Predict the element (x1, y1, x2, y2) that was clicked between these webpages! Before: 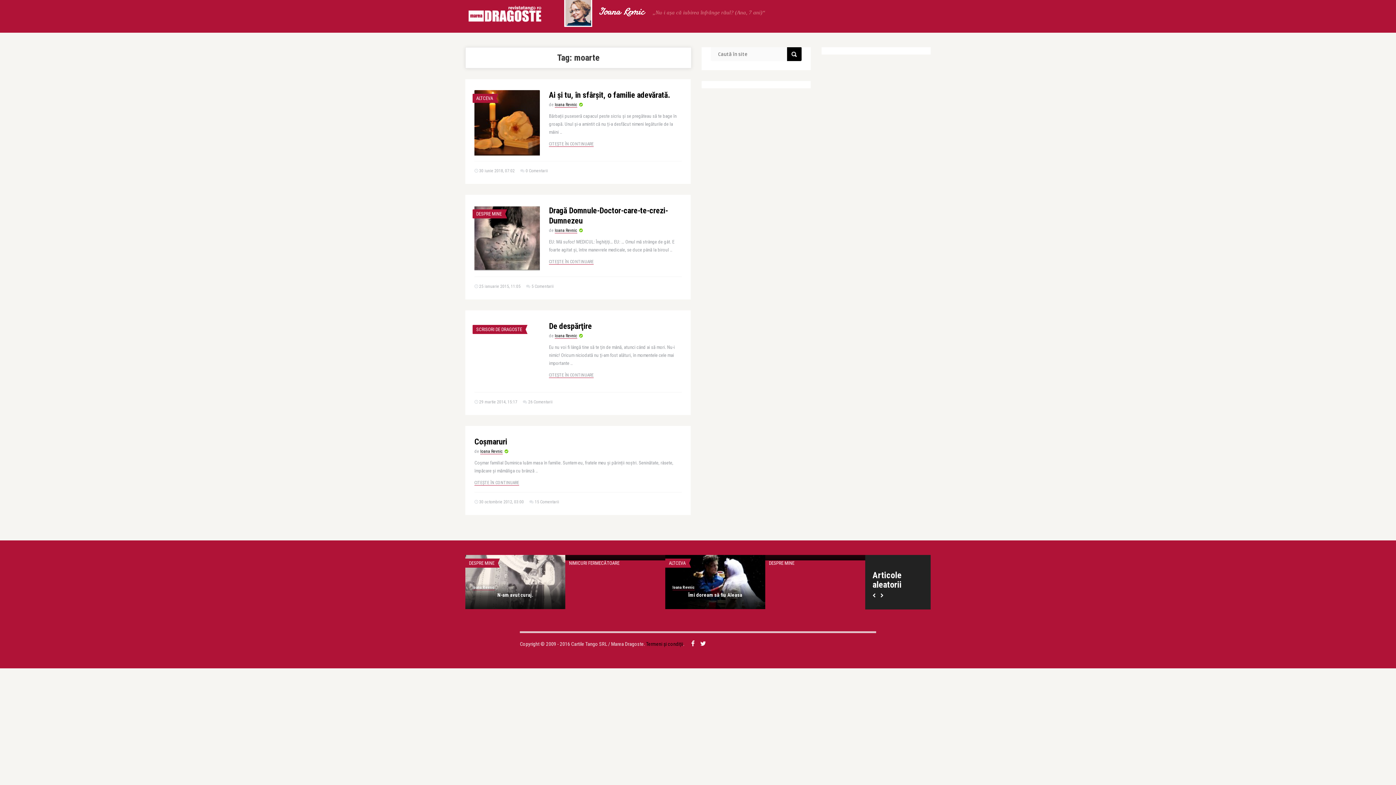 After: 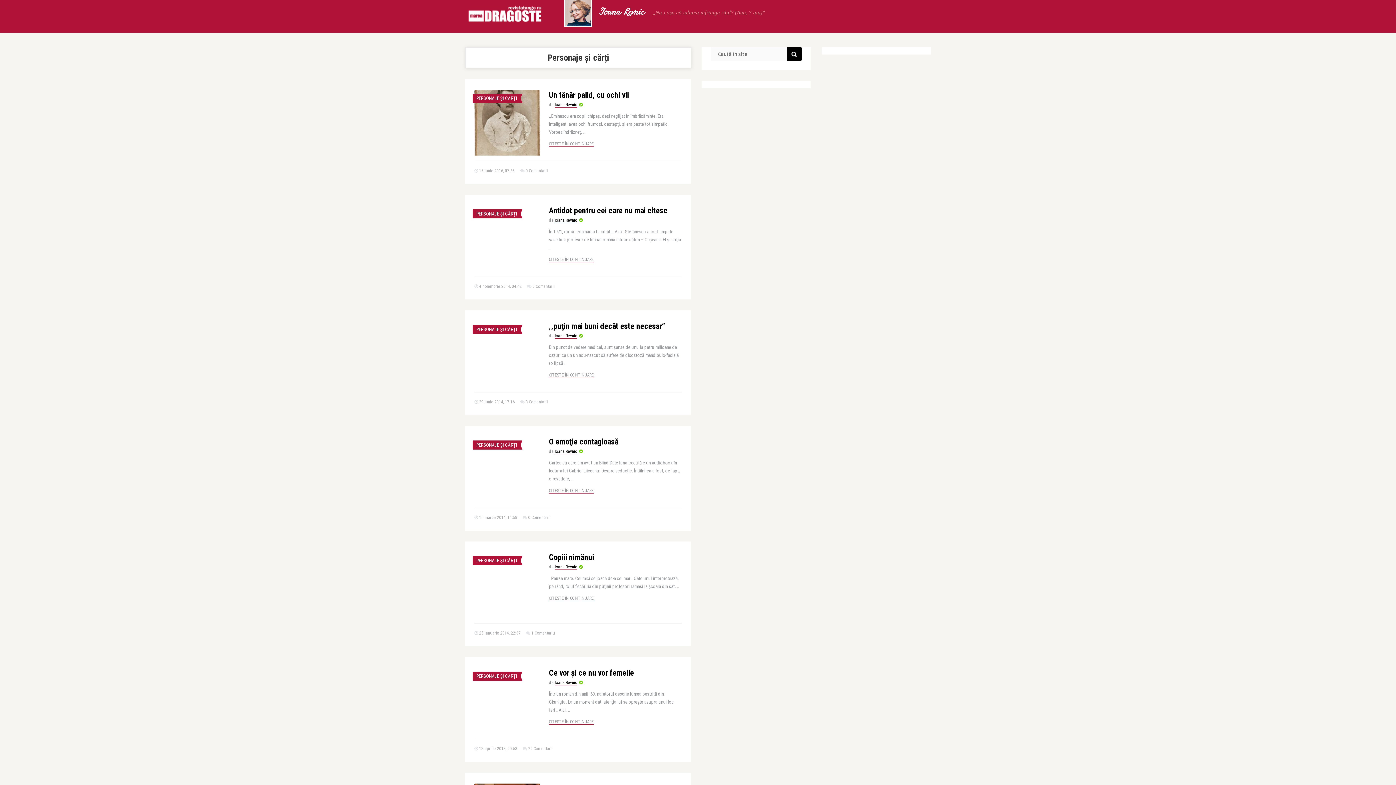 Action: bbox: (569, 560, 609, 566) label: PERSONAJE ȘI CĂRȚI